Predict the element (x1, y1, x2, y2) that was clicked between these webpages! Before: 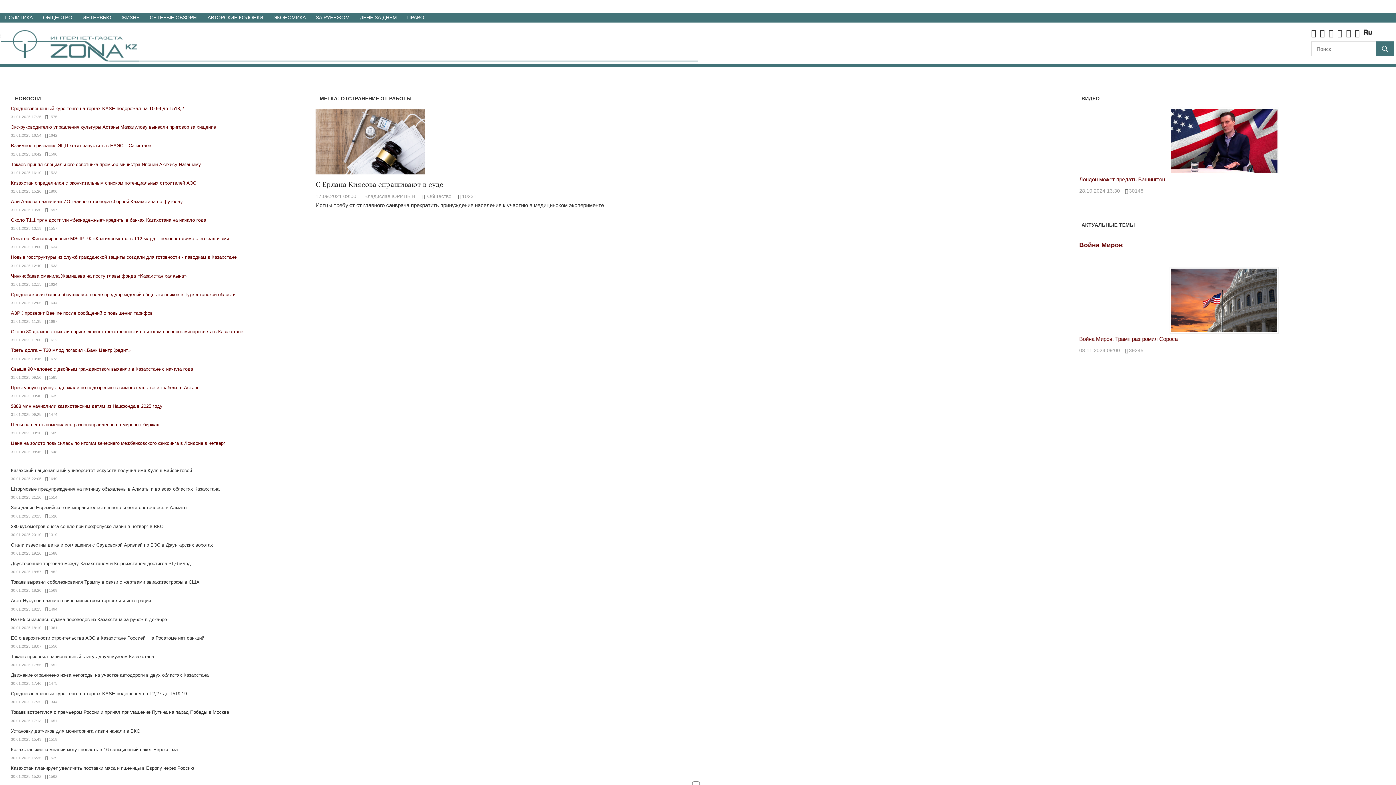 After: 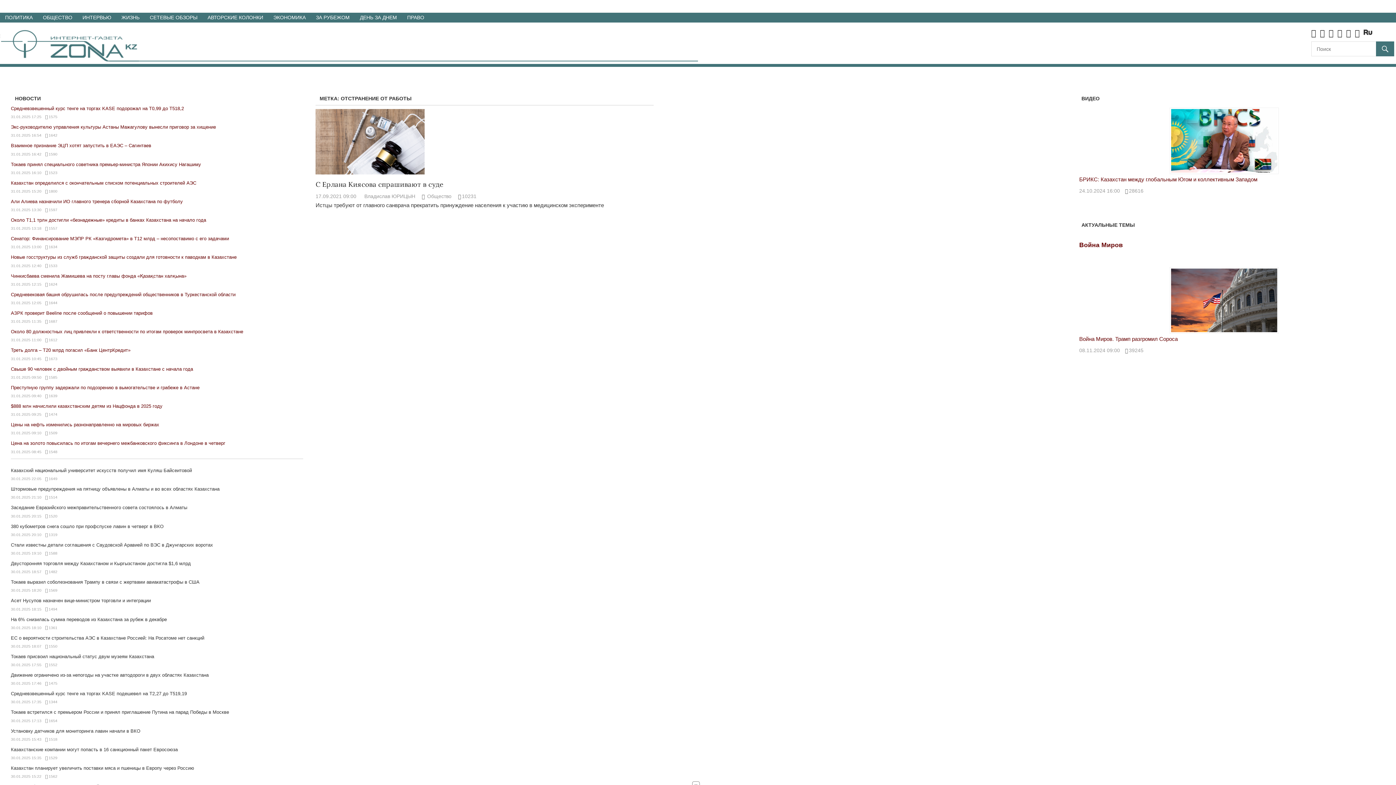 Action: bbox: (1329, 31, 1337, 37)